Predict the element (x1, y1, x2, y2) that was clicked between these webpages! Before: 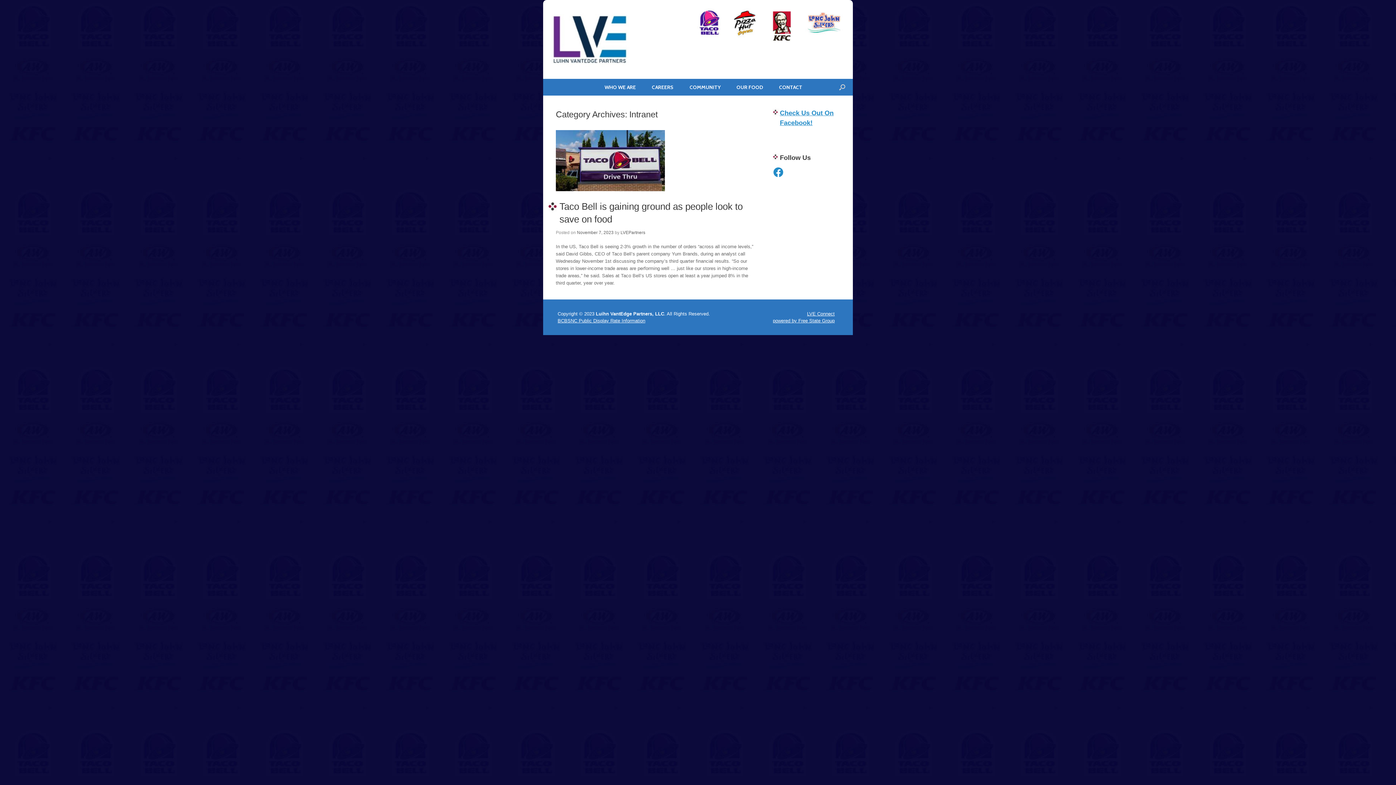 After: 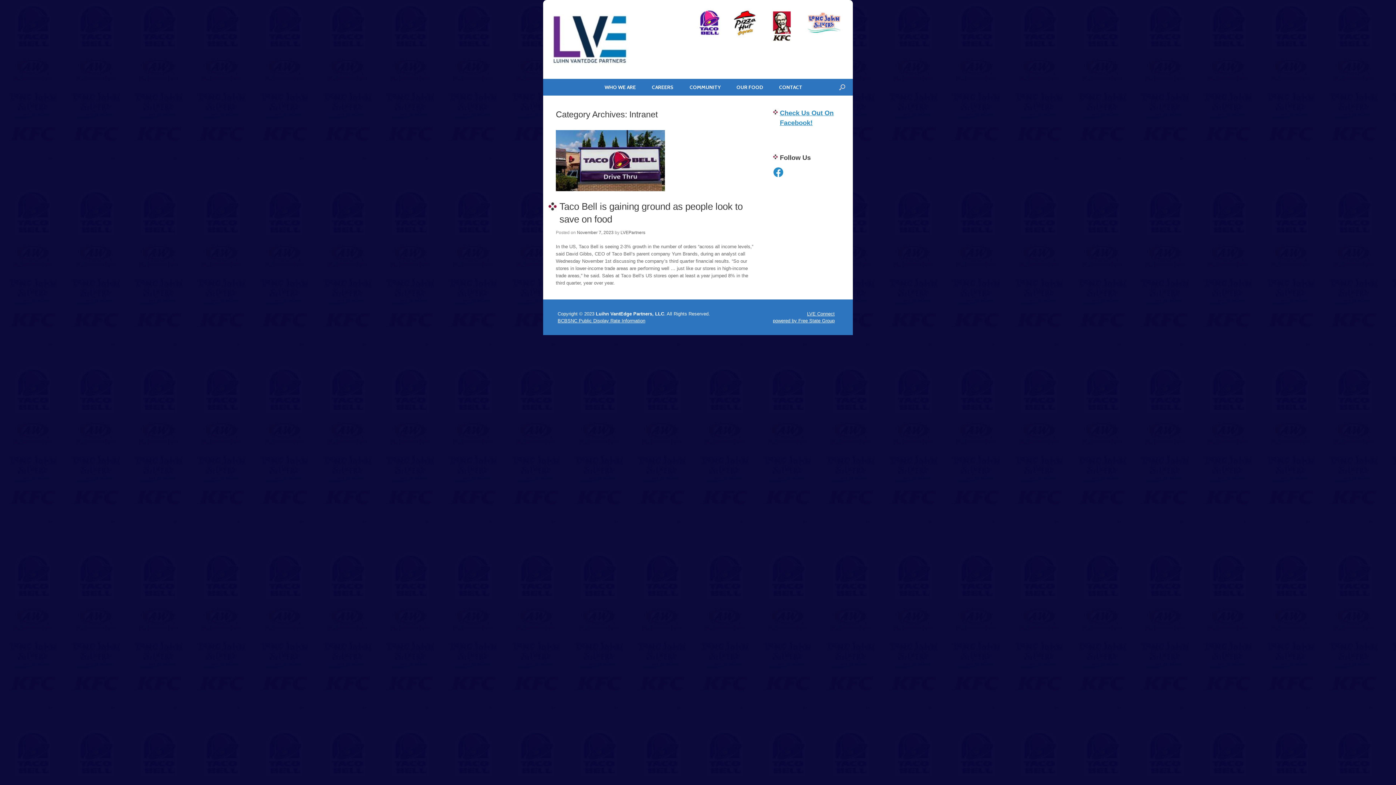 Action: bbox: (697, 37, 722, 42)